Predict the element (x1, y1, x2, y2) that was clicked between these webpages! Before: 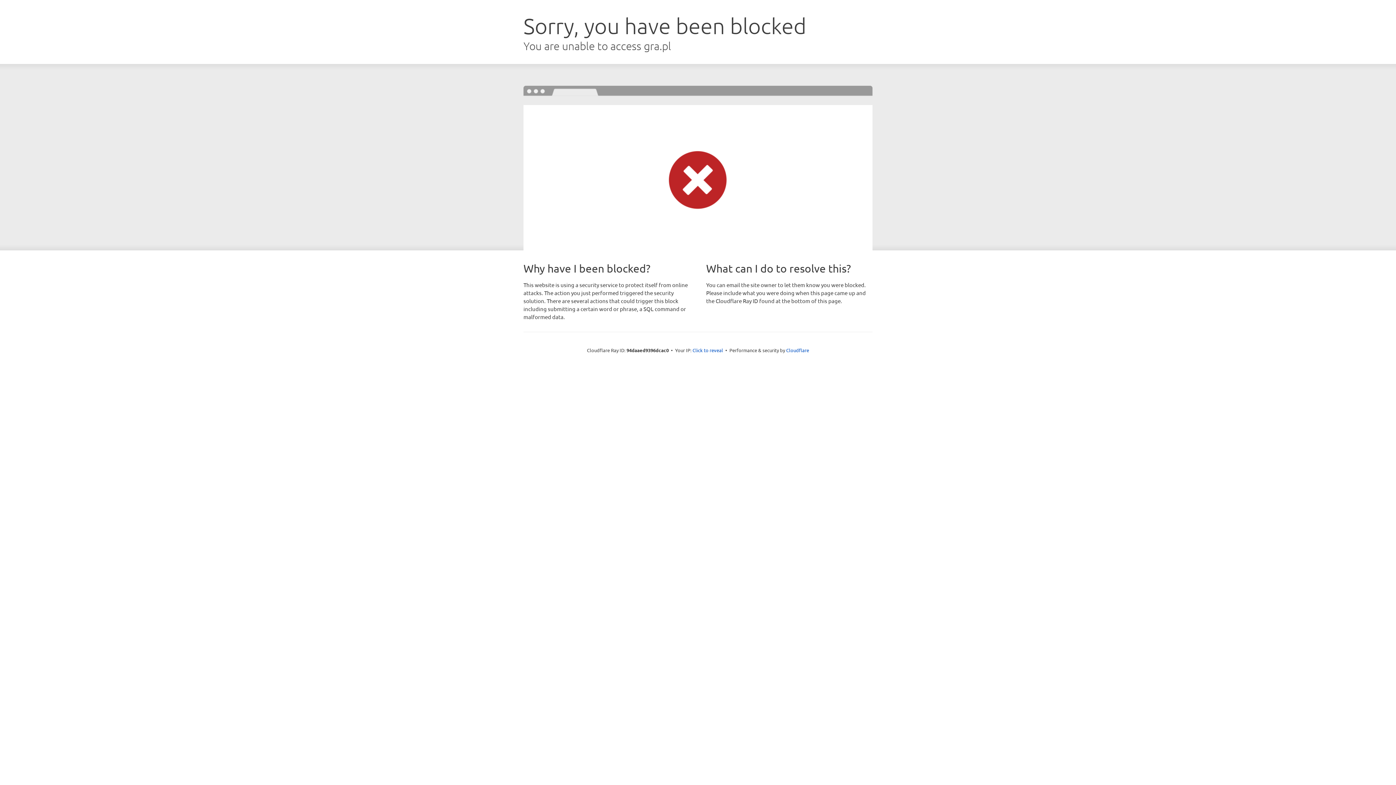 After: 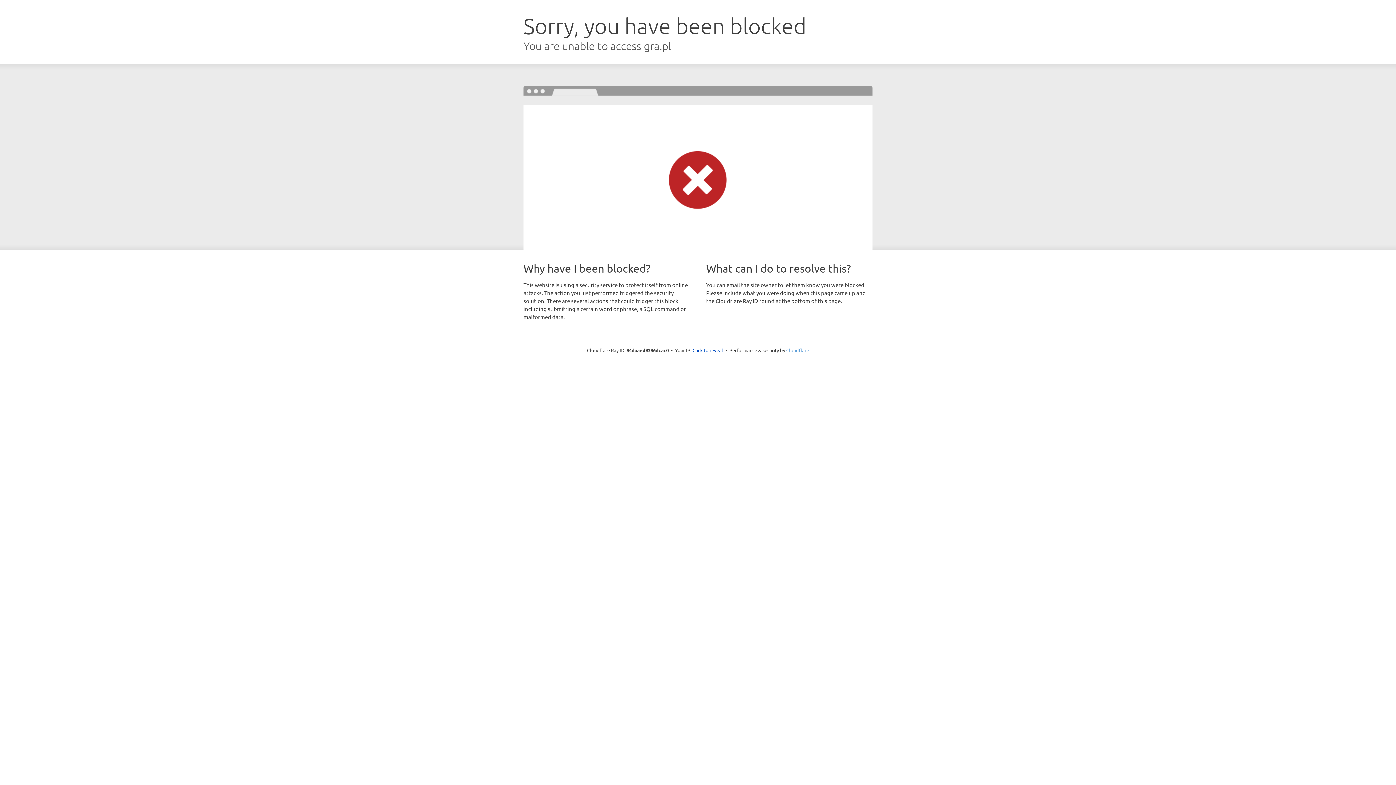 Action: bbox: (786, 347, 809, 353) label: Cloudflare